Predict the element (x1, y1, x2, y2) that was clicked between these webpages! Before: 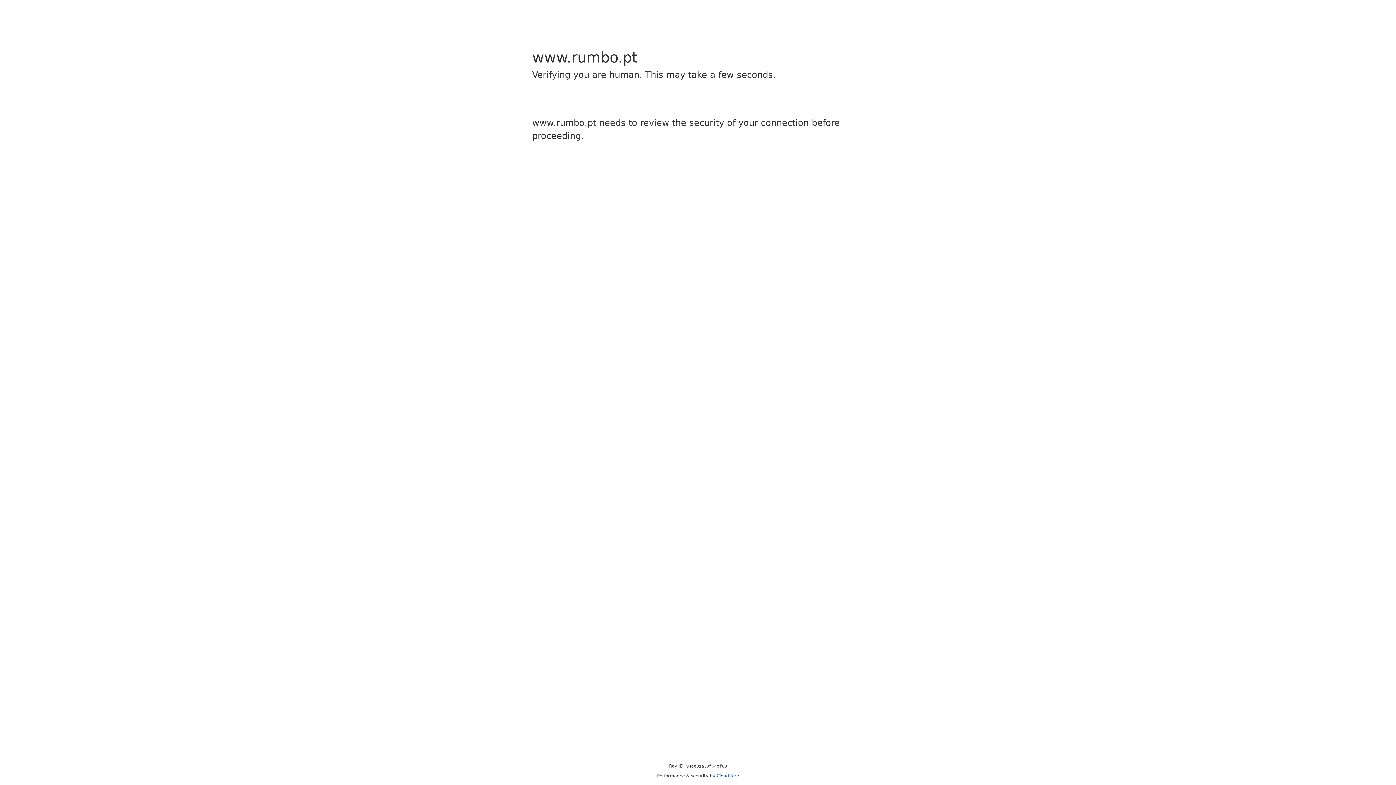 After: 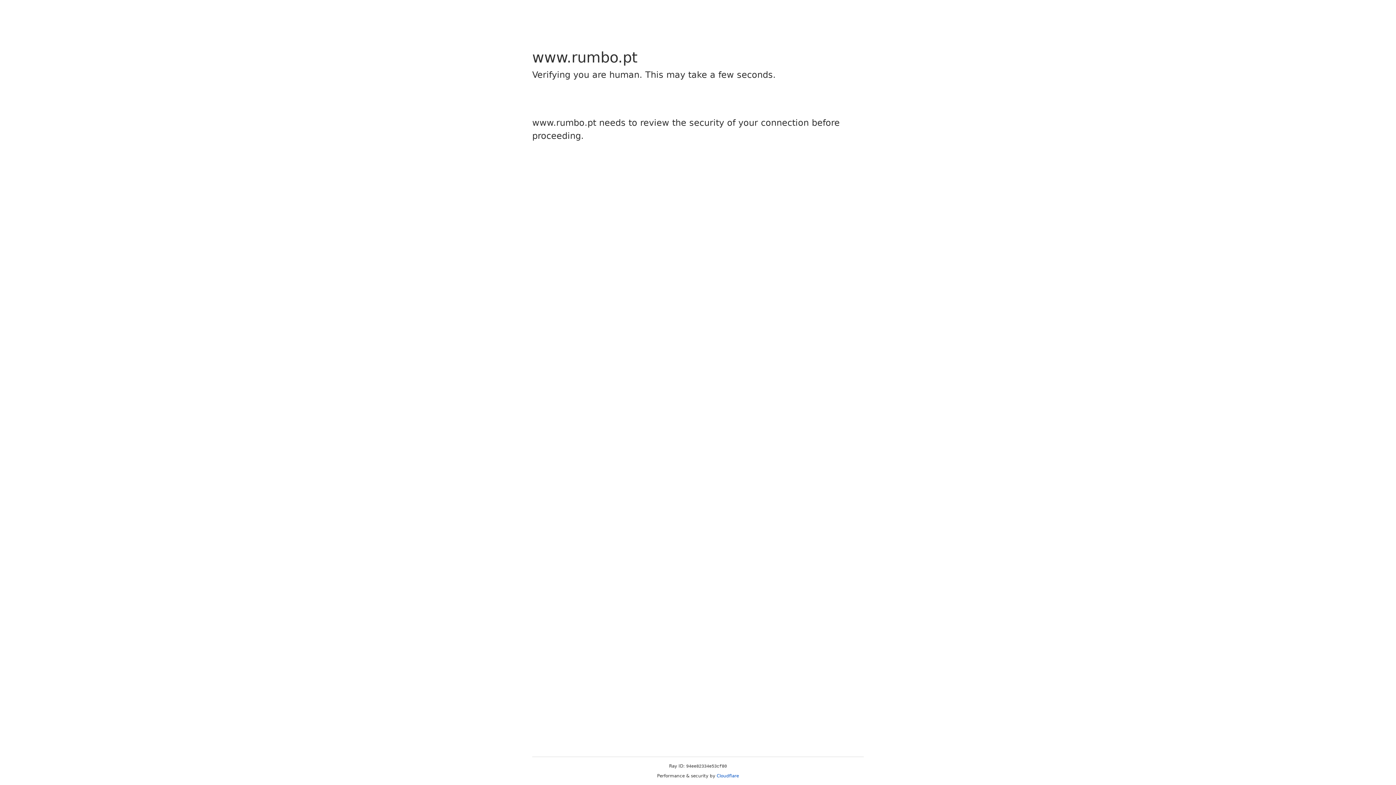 Action: bbox: (716, 773, 739, 778) label: Cloudflare